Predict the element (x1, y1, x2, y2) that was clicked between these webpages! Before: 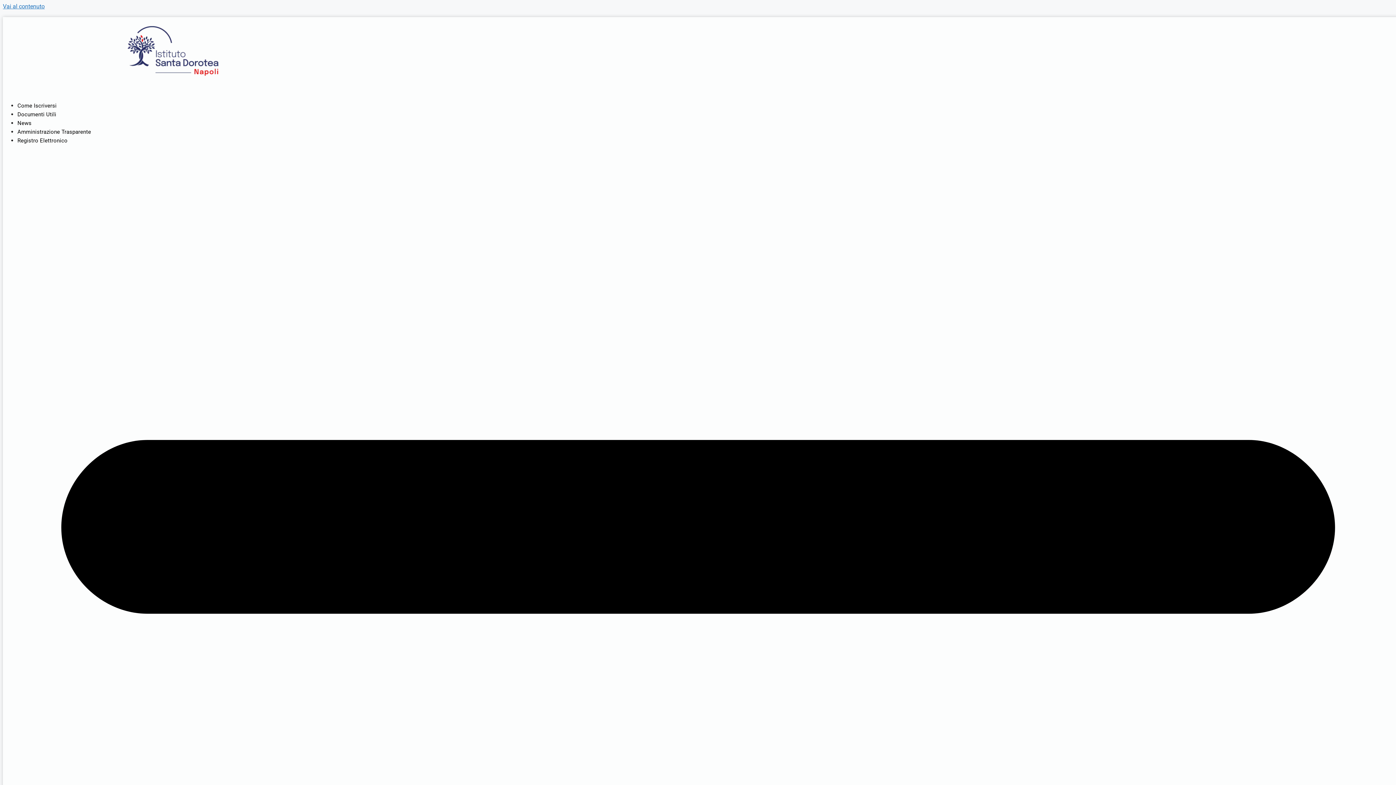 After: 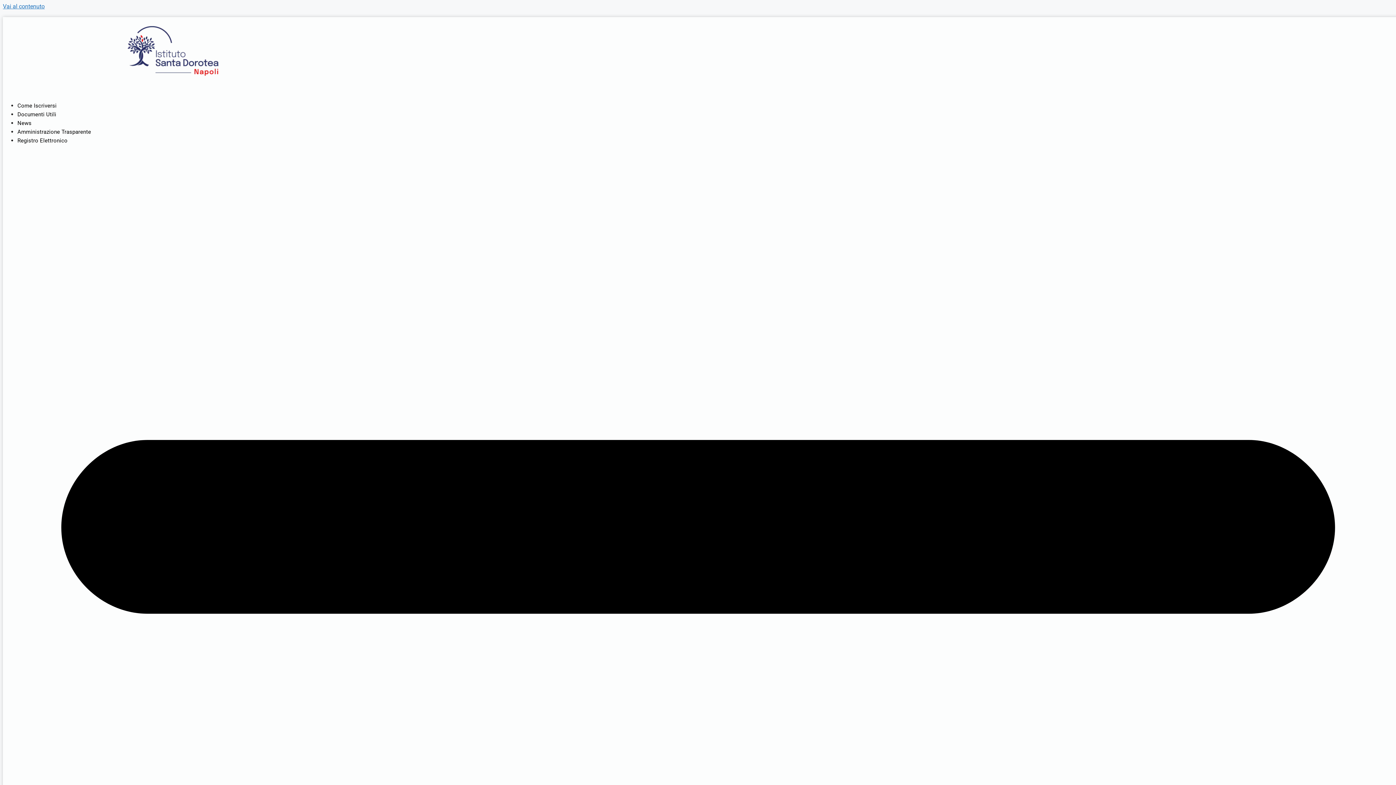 Action: bbox: (17, 128, 91, 136) label: Amministrazione Trasparente